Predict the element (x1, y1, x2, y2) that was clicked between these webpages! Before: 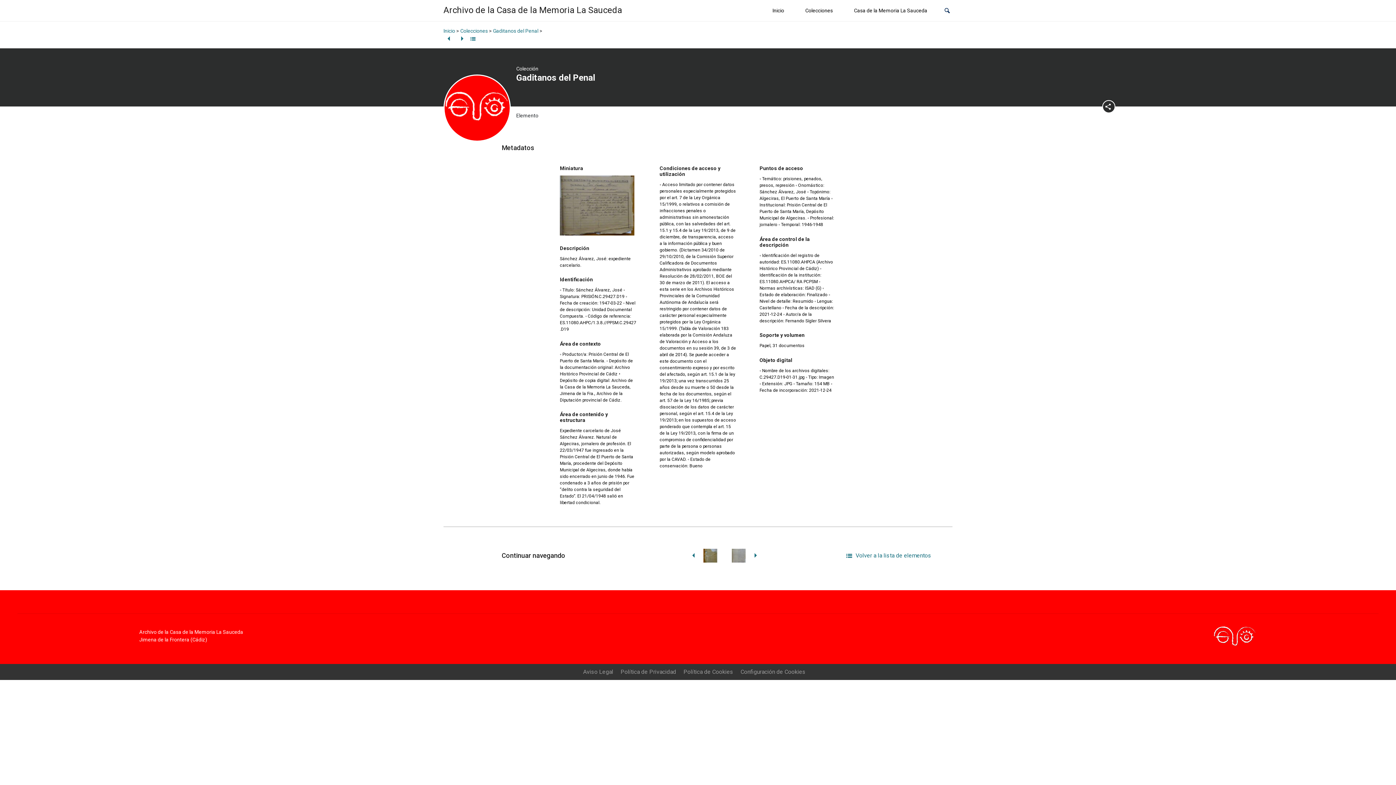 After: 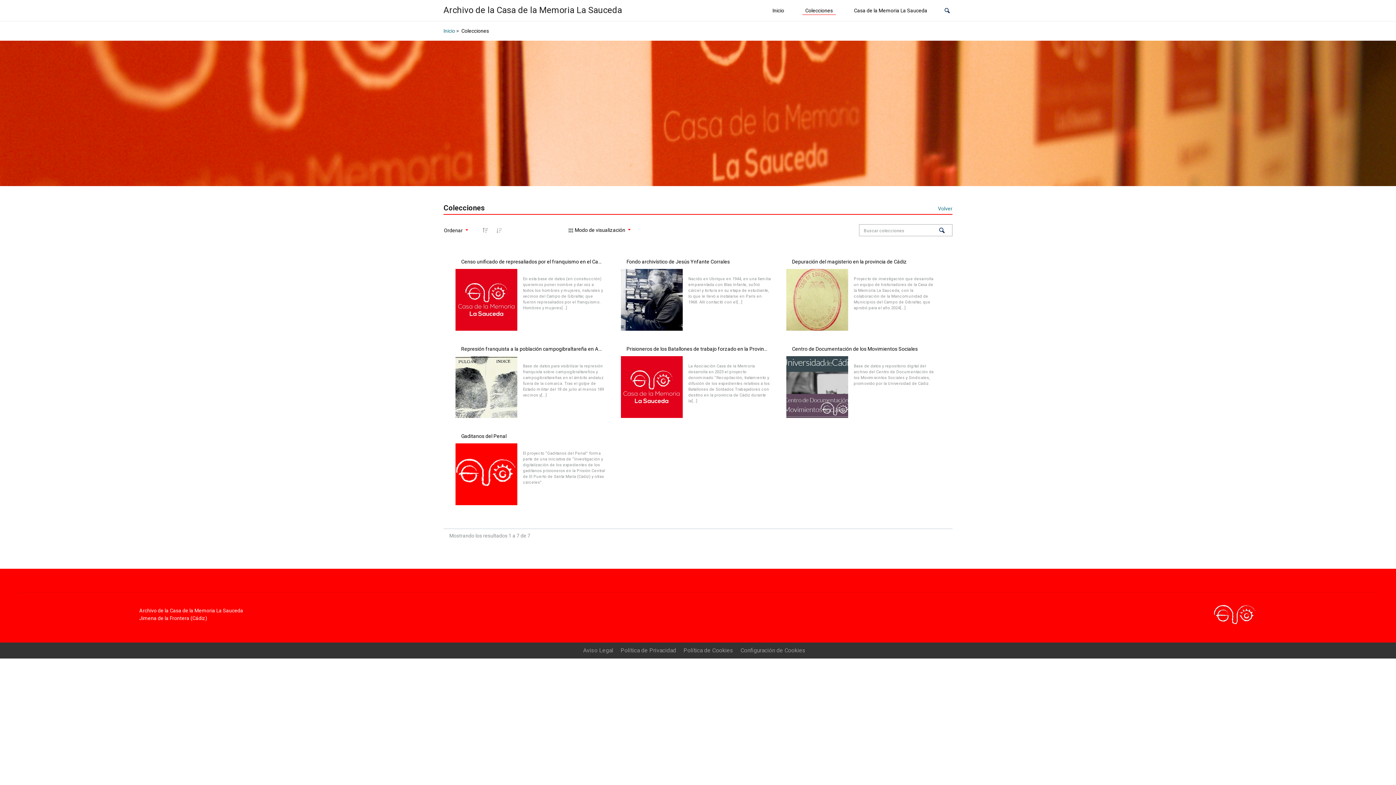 Action: bbox: (460, 28, 488, 33) label: Colecciones